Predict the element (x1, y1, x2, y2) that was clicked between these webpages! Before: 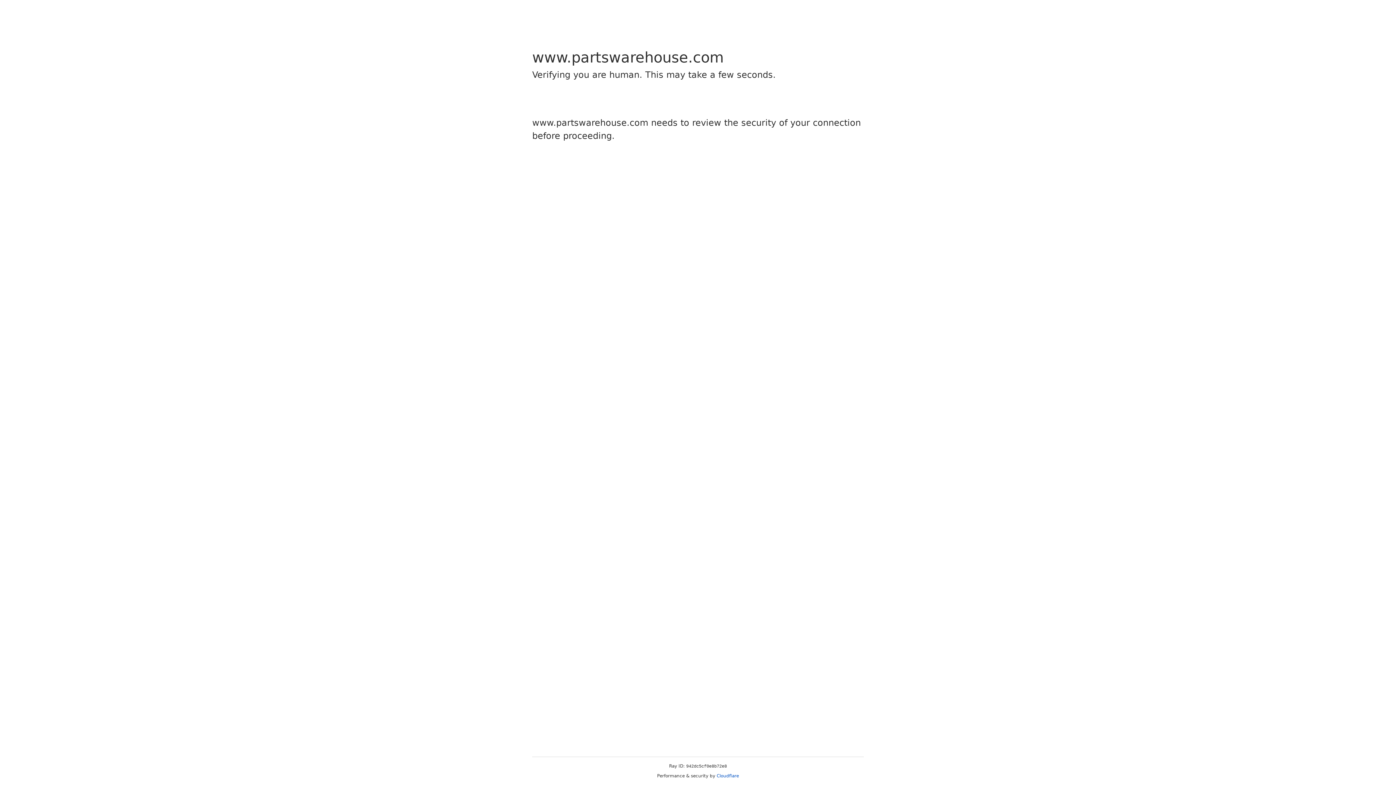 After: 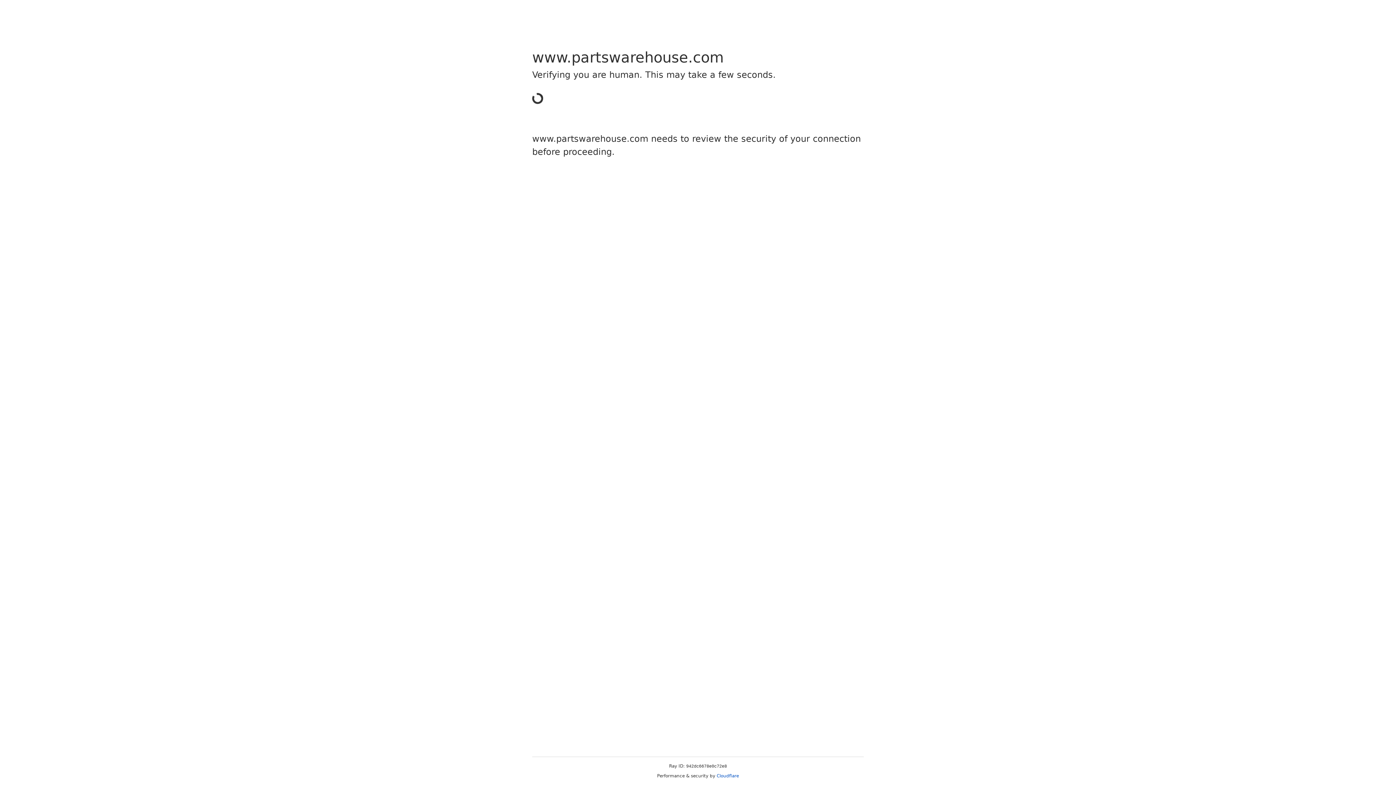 Action: label: Cloudflare bbox: (716, 773, 739, 778)